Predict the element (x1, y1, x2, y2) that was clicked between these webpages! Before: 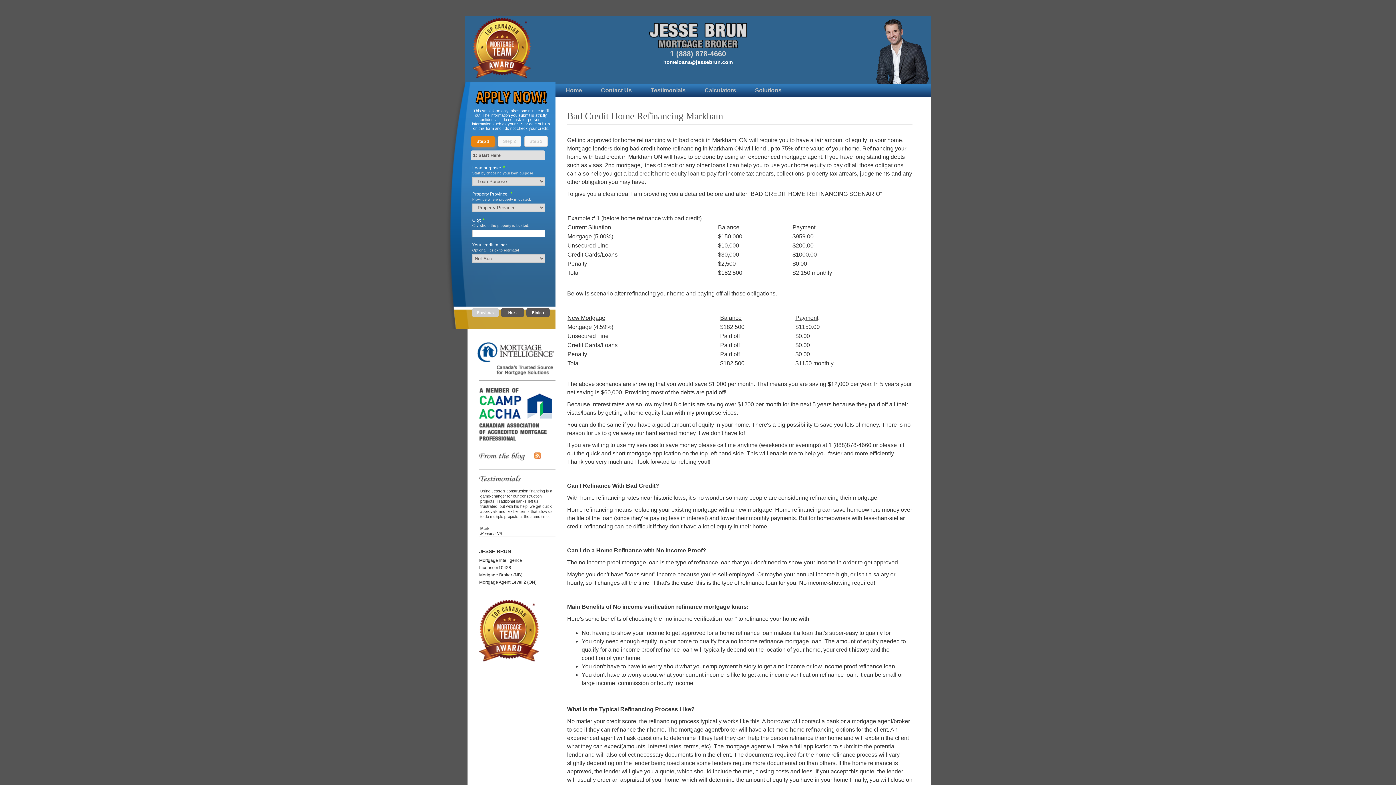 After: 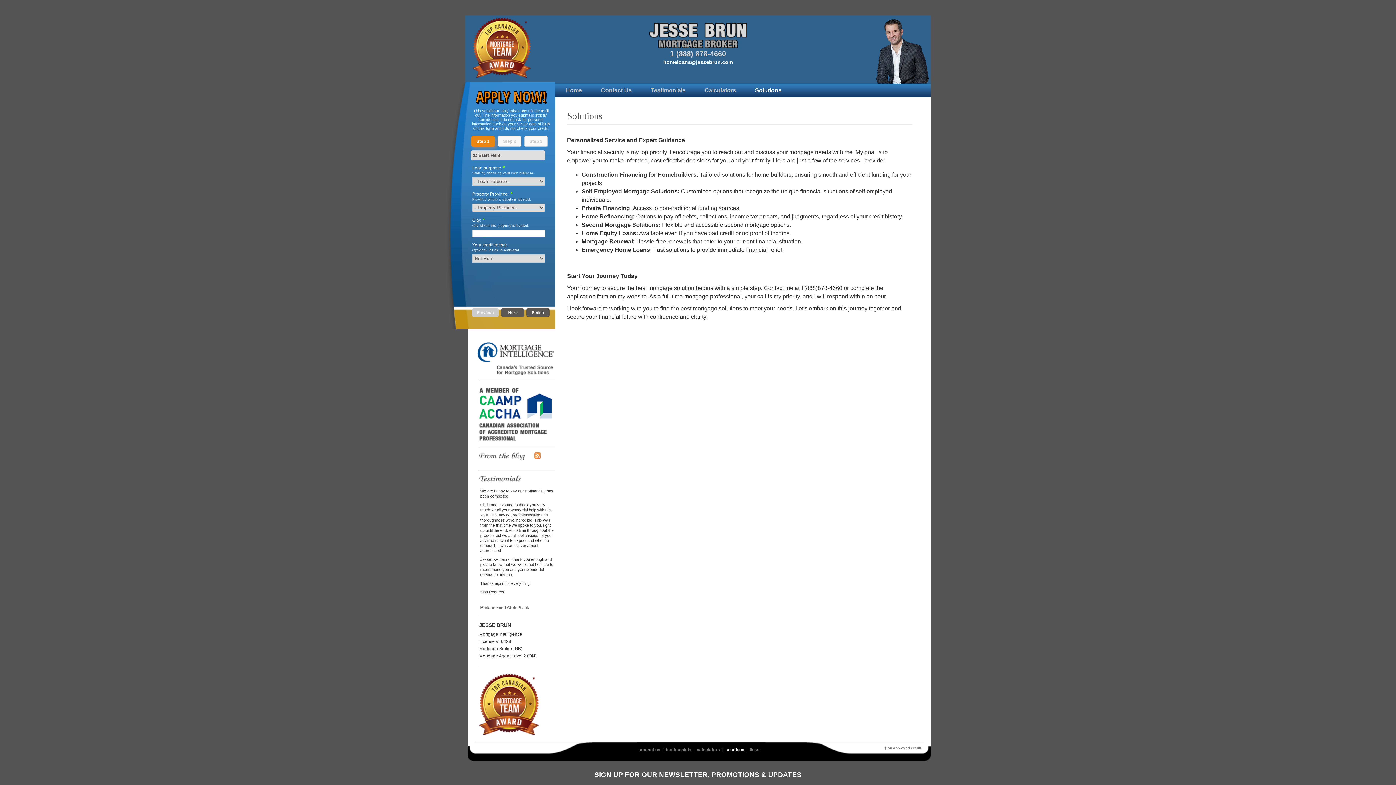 Action: label: Solutions bbox: (745, 83, 791, 97)